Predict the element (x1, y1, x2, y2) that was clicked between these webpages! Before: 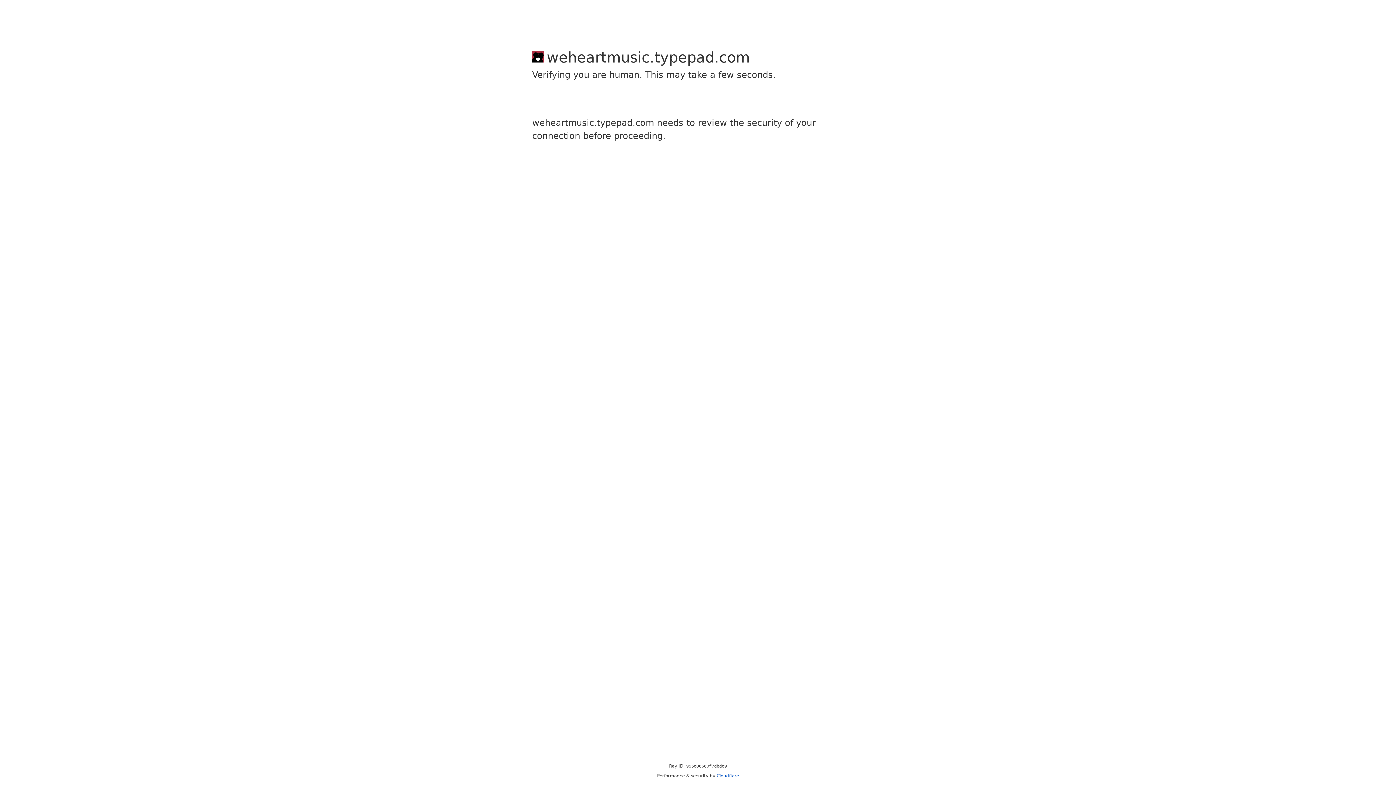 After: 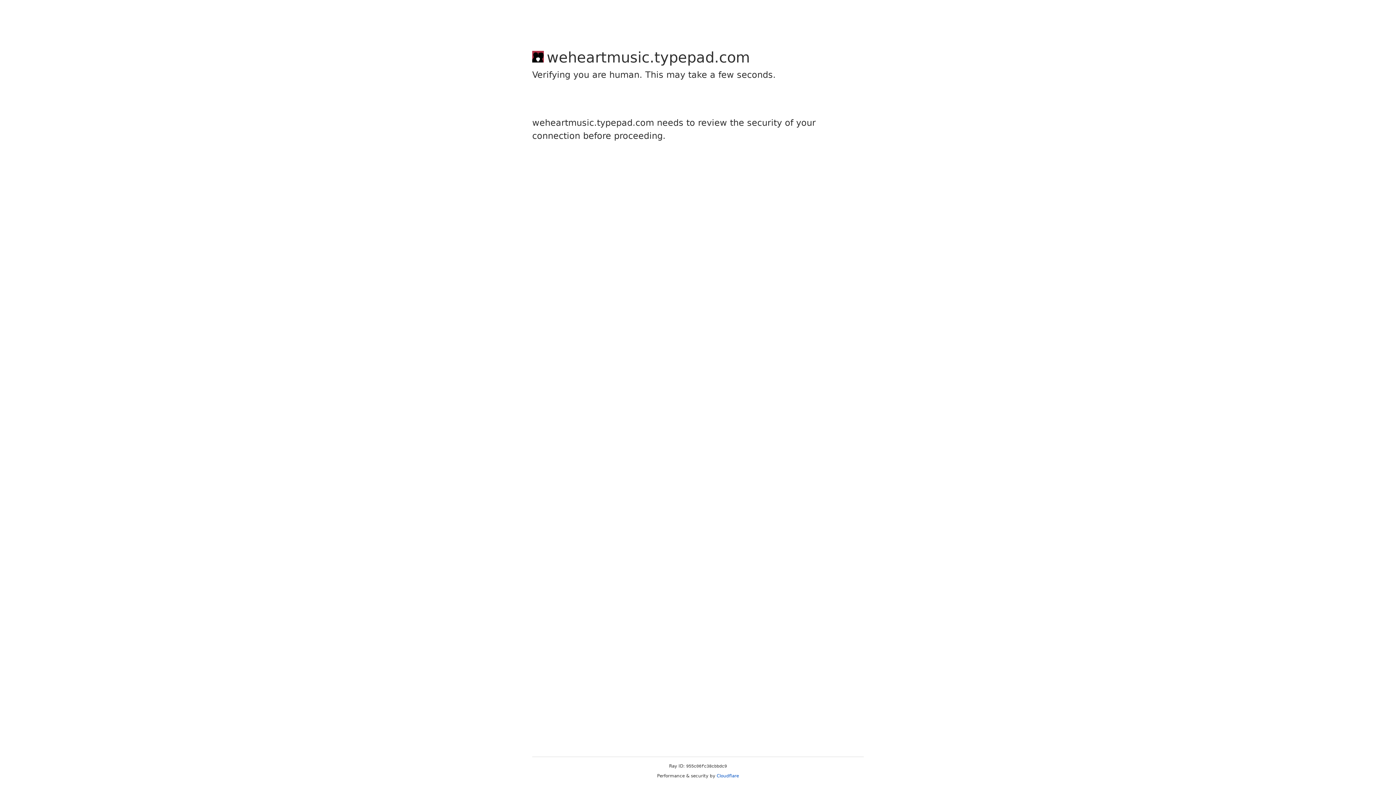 Action: label: Cloudflare bbox: (716, 773, 739, 778)